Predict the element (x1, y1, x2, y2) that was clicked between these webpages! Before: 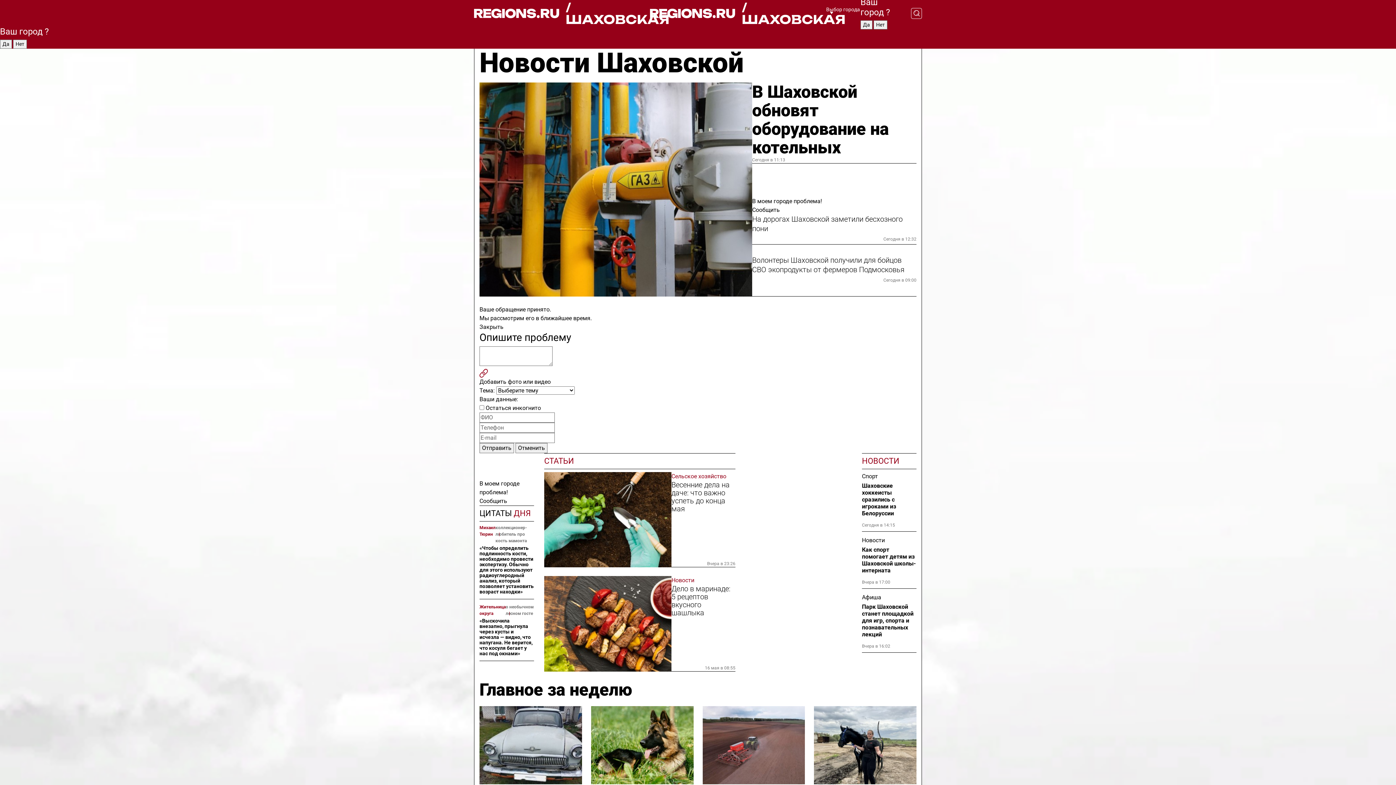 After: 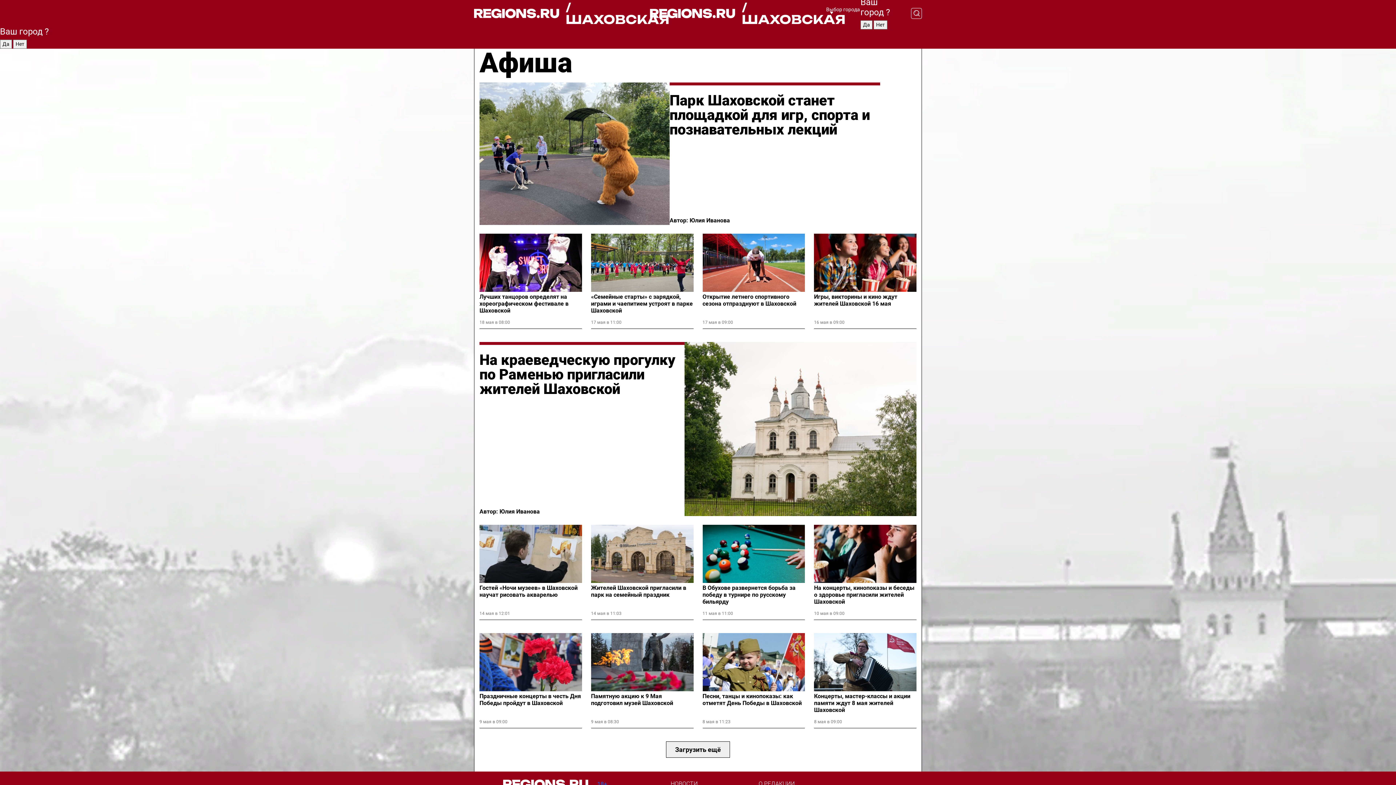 Action: label: Афиша bbox: (862, 593, 916, 602)